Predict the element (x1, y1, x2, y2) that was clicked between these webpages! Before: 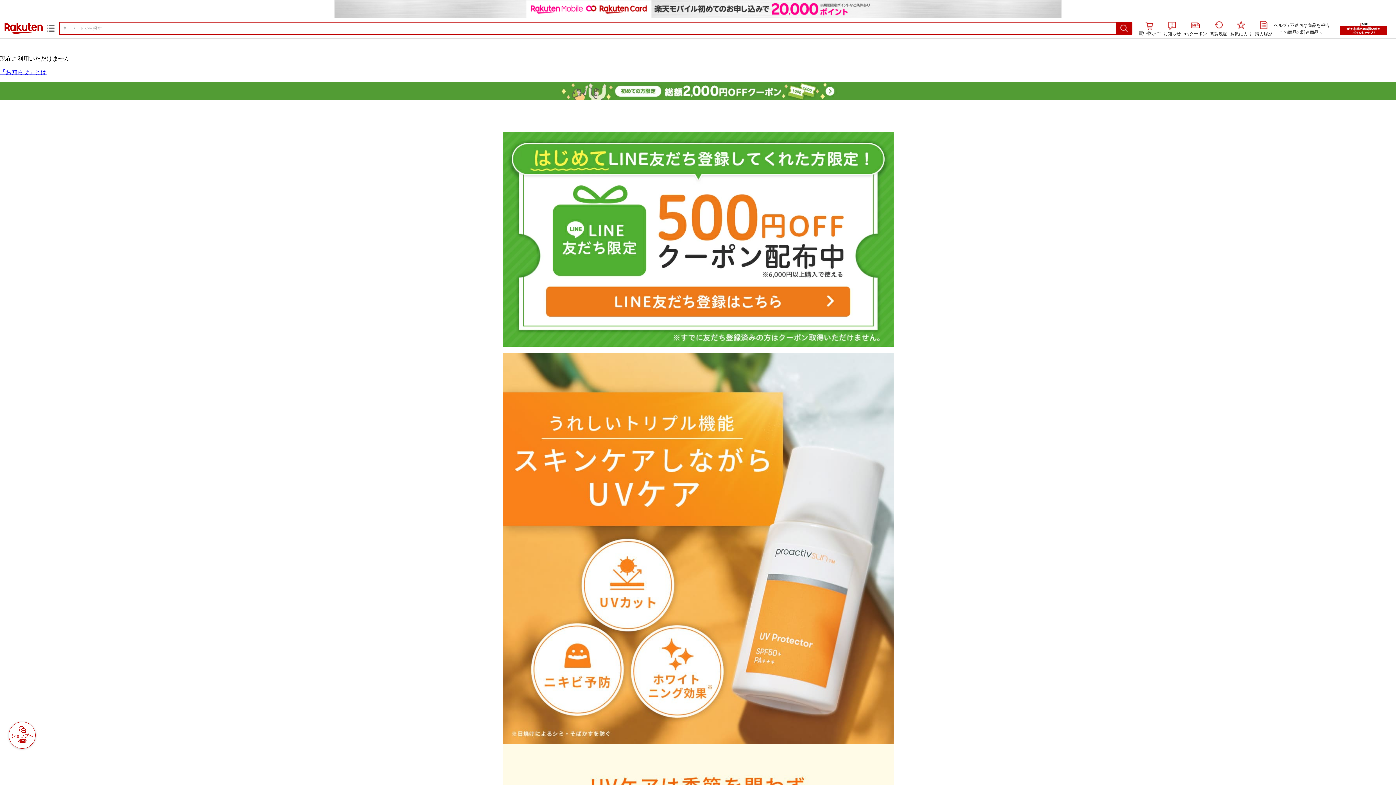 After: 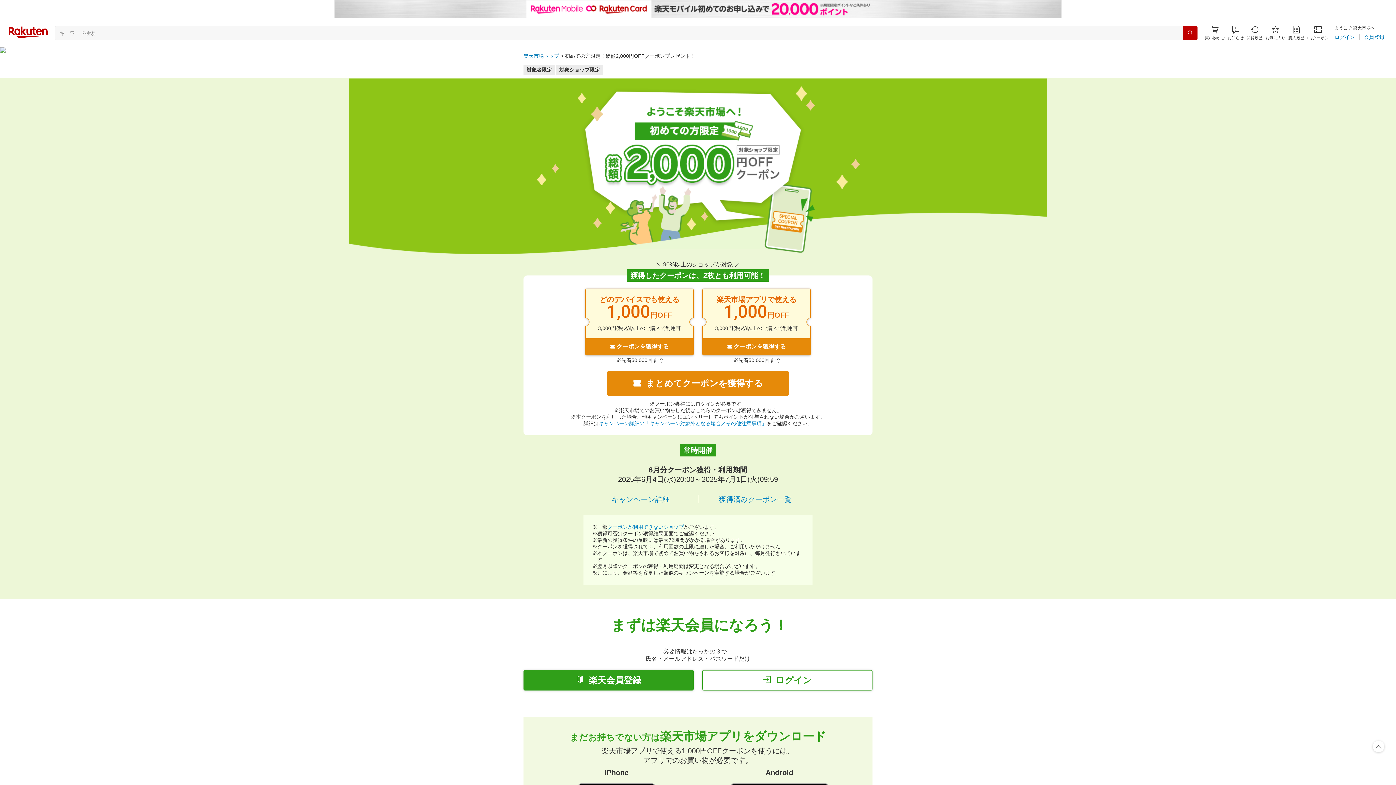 Action: bbox: (525, 95, 870, 101)